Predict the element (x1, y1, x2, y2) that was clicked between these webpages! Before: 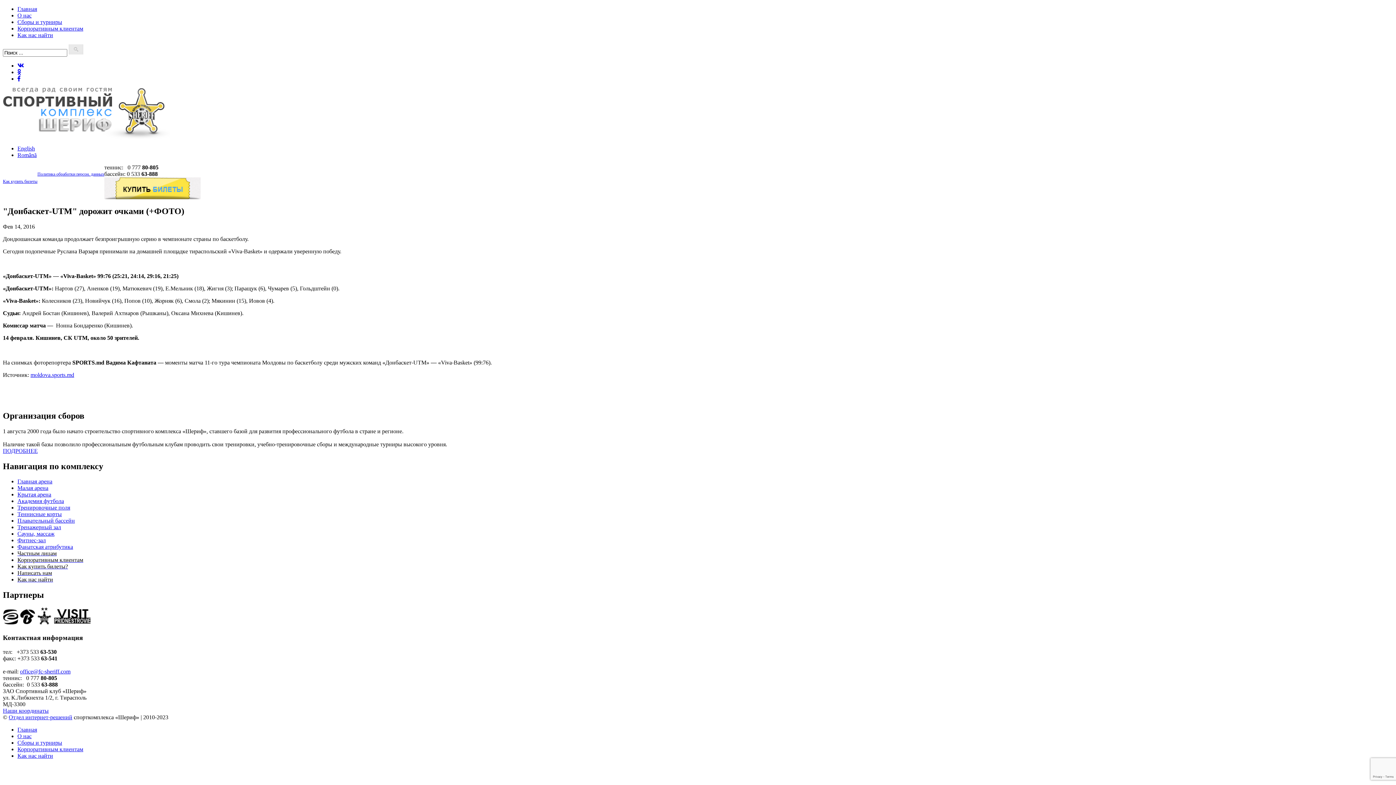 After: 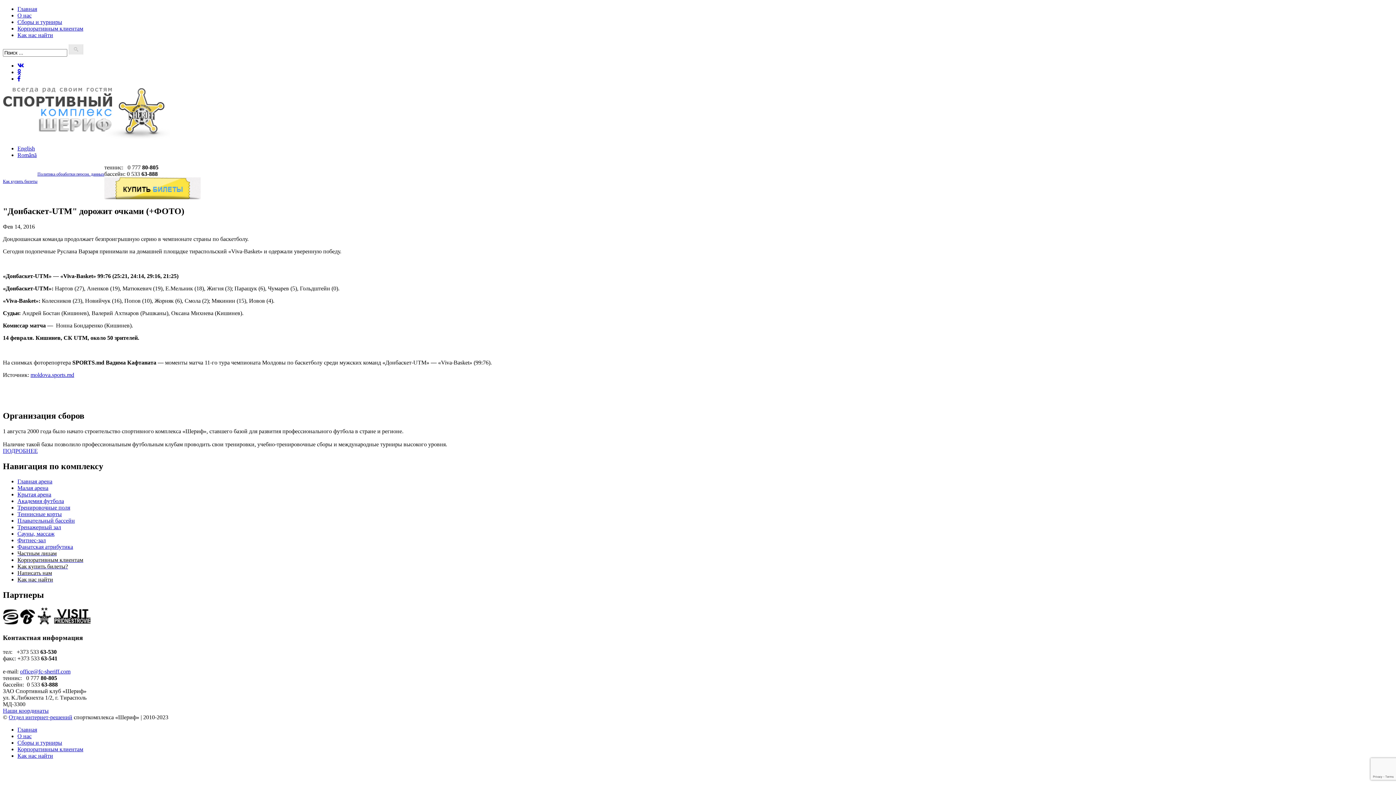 Action: label: moldova.sports.md bbox: (30, 371, 74, 378)